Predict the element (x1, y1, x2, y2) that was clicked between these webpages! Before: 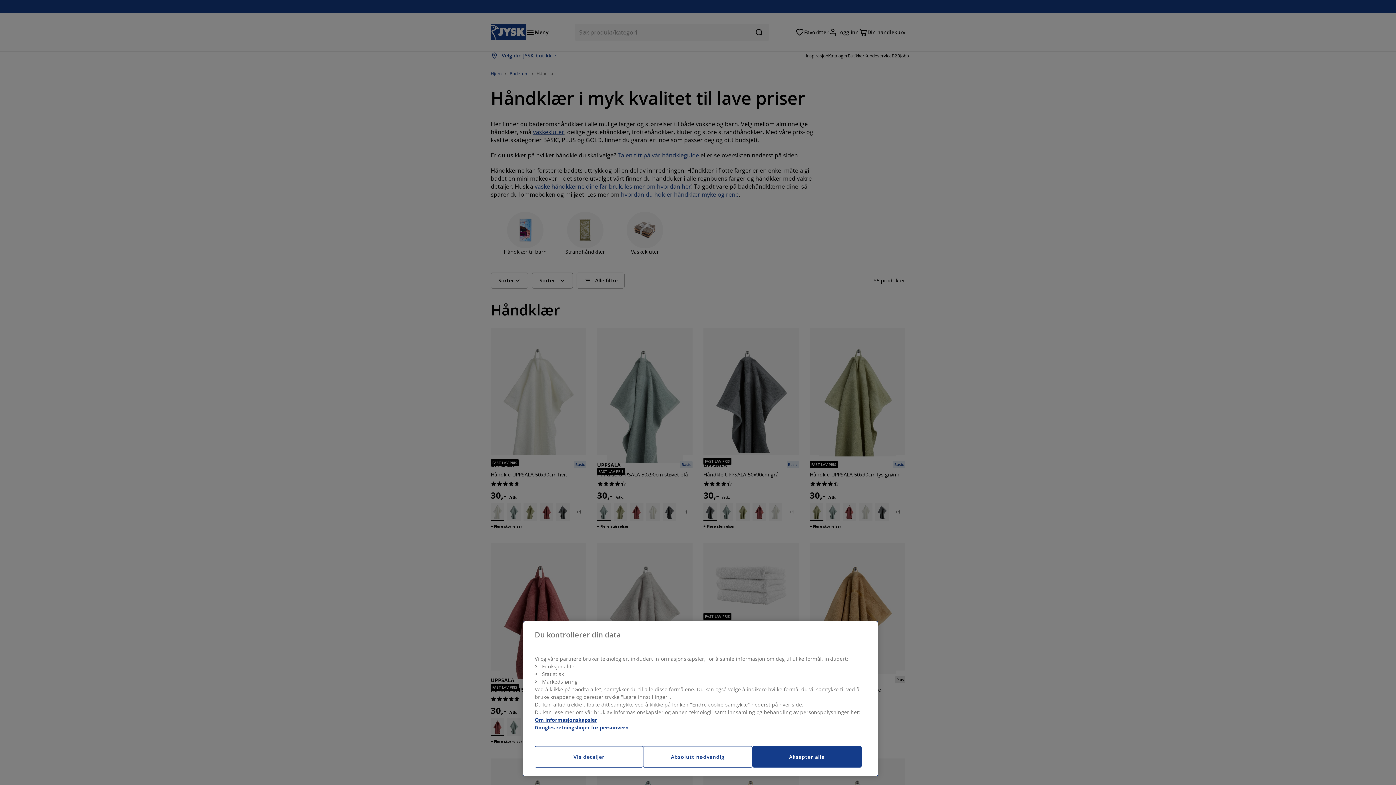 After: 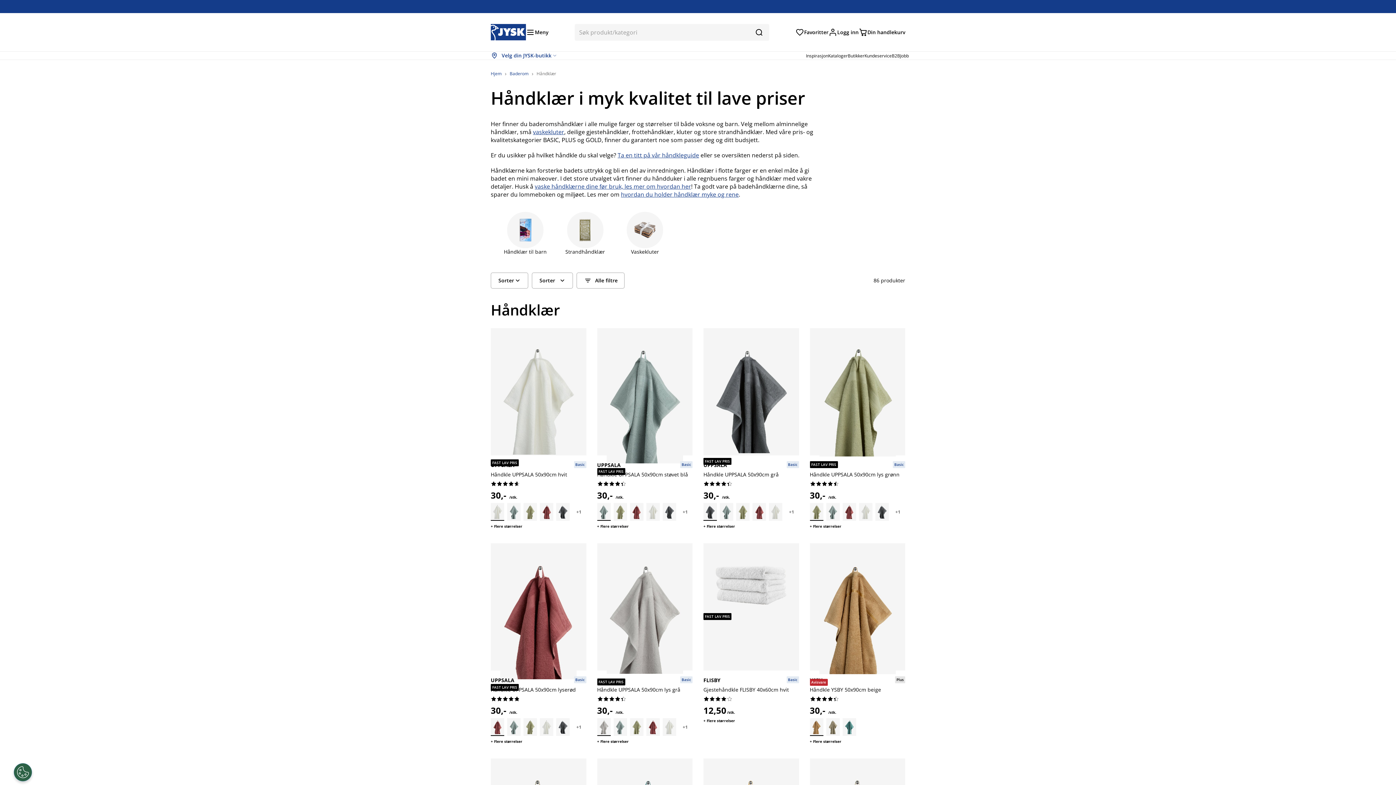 Action: label: Aksepter alle bbox: (752, 746, 861, 768)